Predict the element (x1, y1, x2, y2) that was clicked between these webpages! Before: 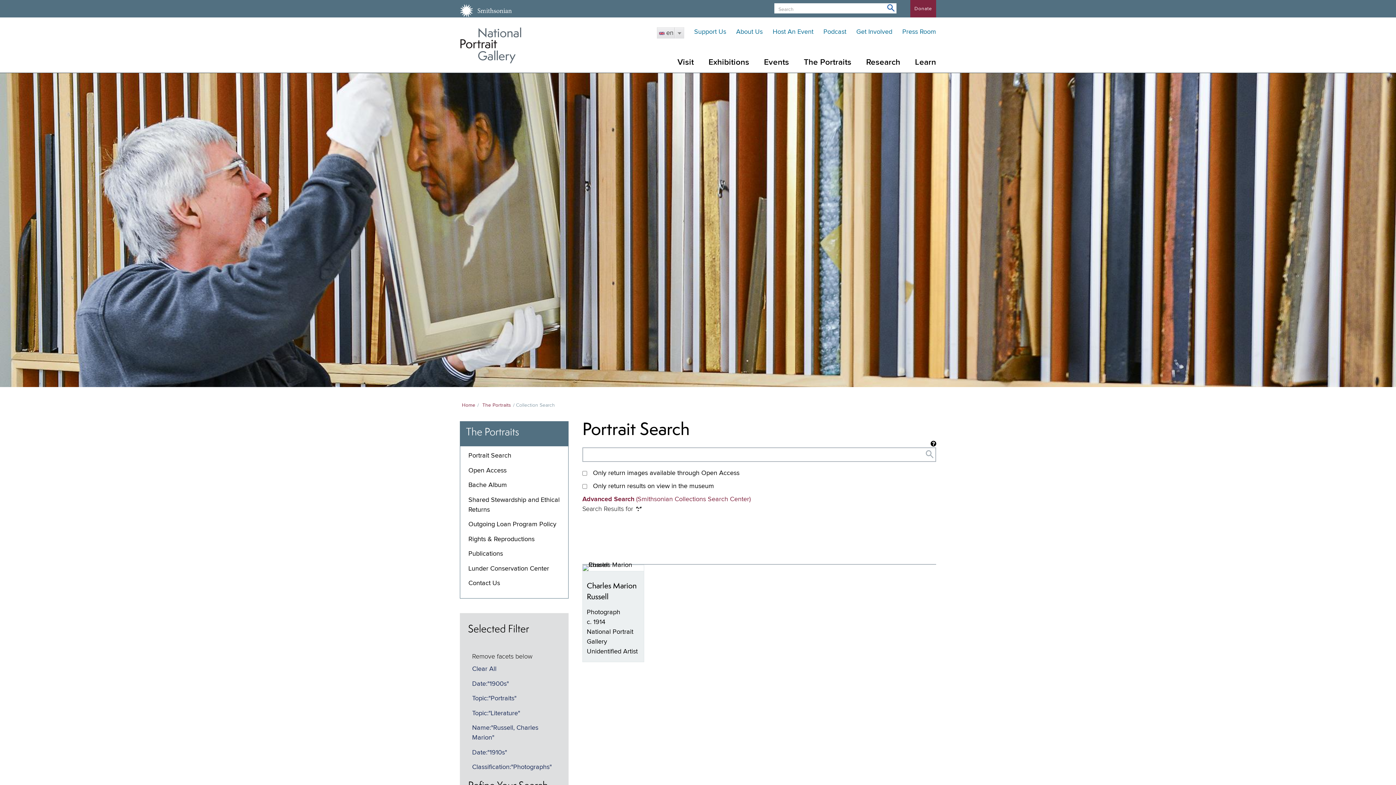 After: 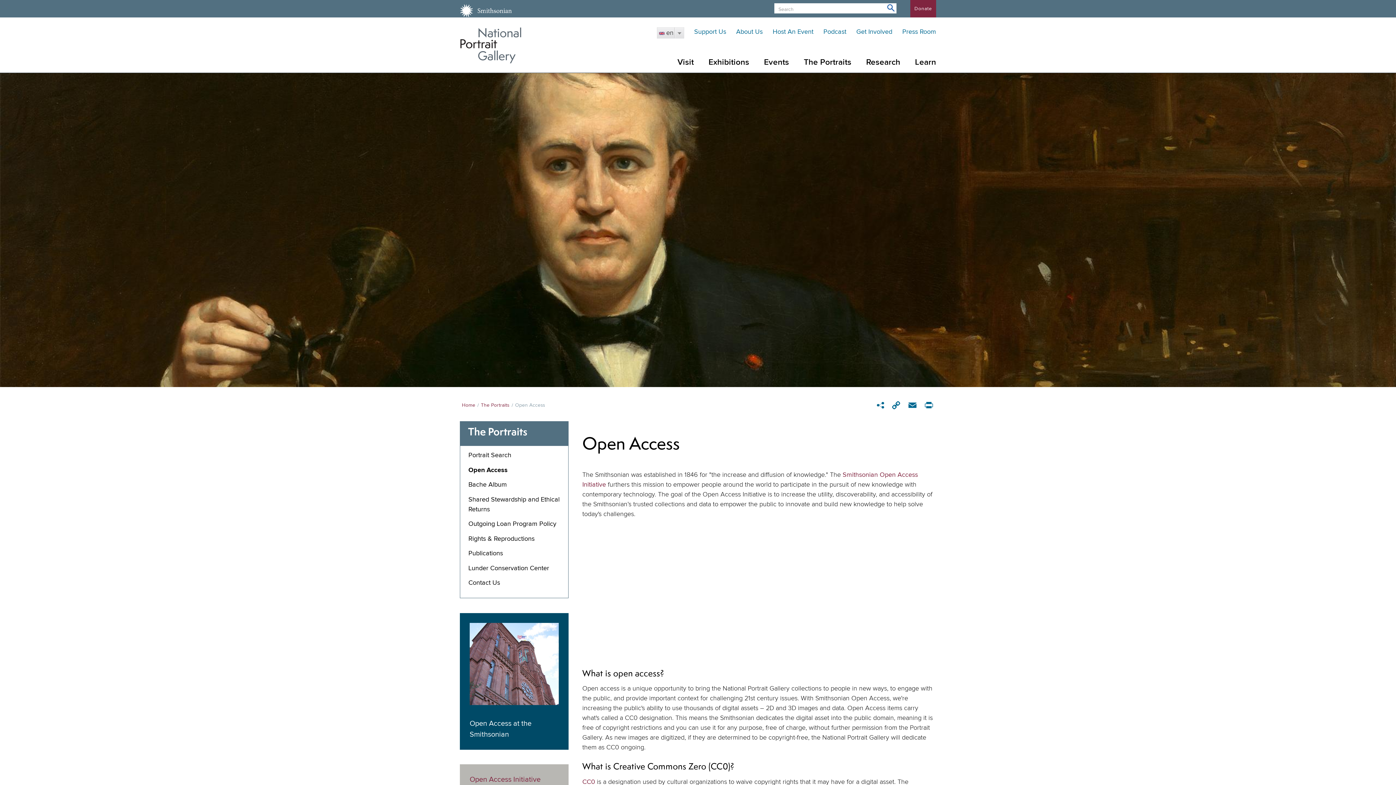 Action: bbox: (468, 467, 506, 474) label: Open Access